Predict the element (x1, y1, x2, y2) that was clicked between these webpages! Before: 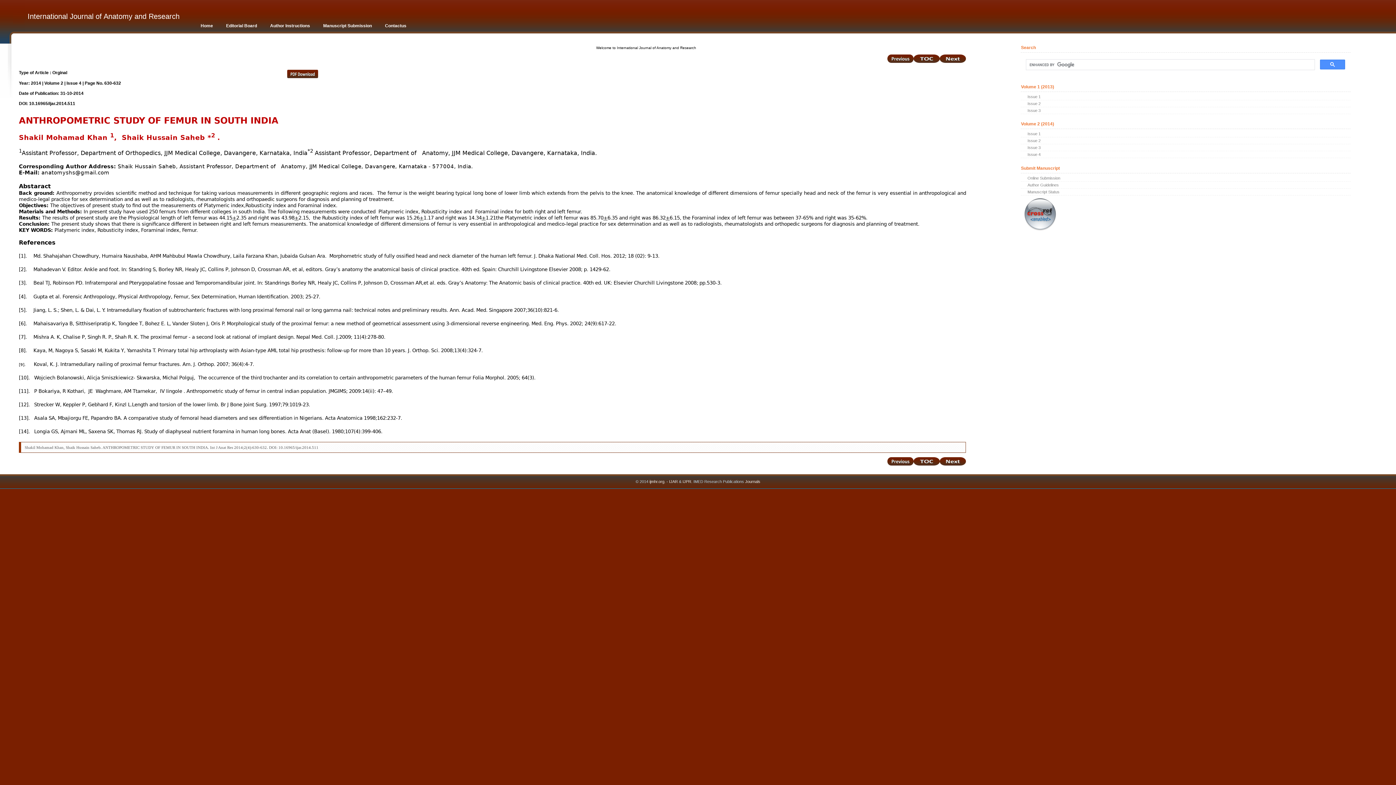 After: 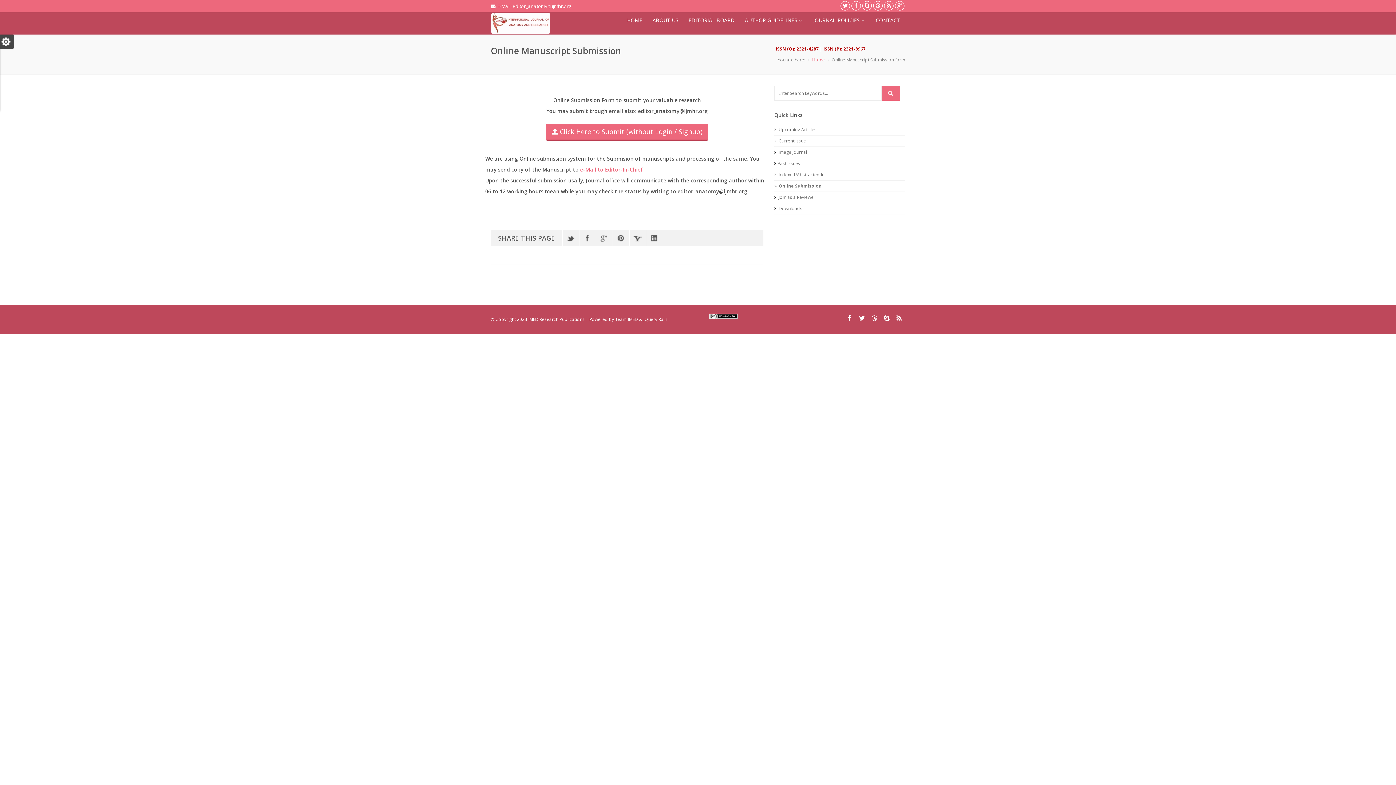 Action: bbox: (316, 20, 378, 31) label: Manuscript Submission